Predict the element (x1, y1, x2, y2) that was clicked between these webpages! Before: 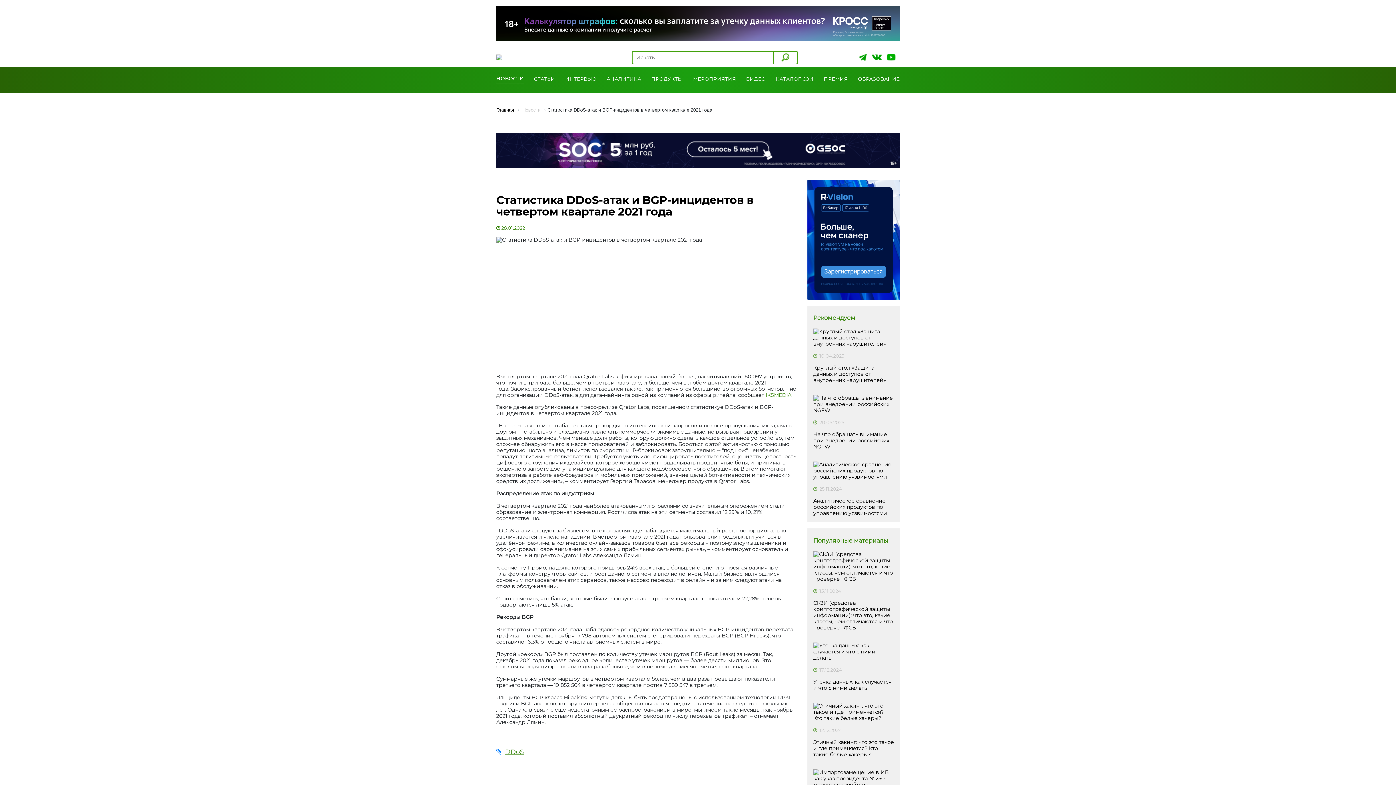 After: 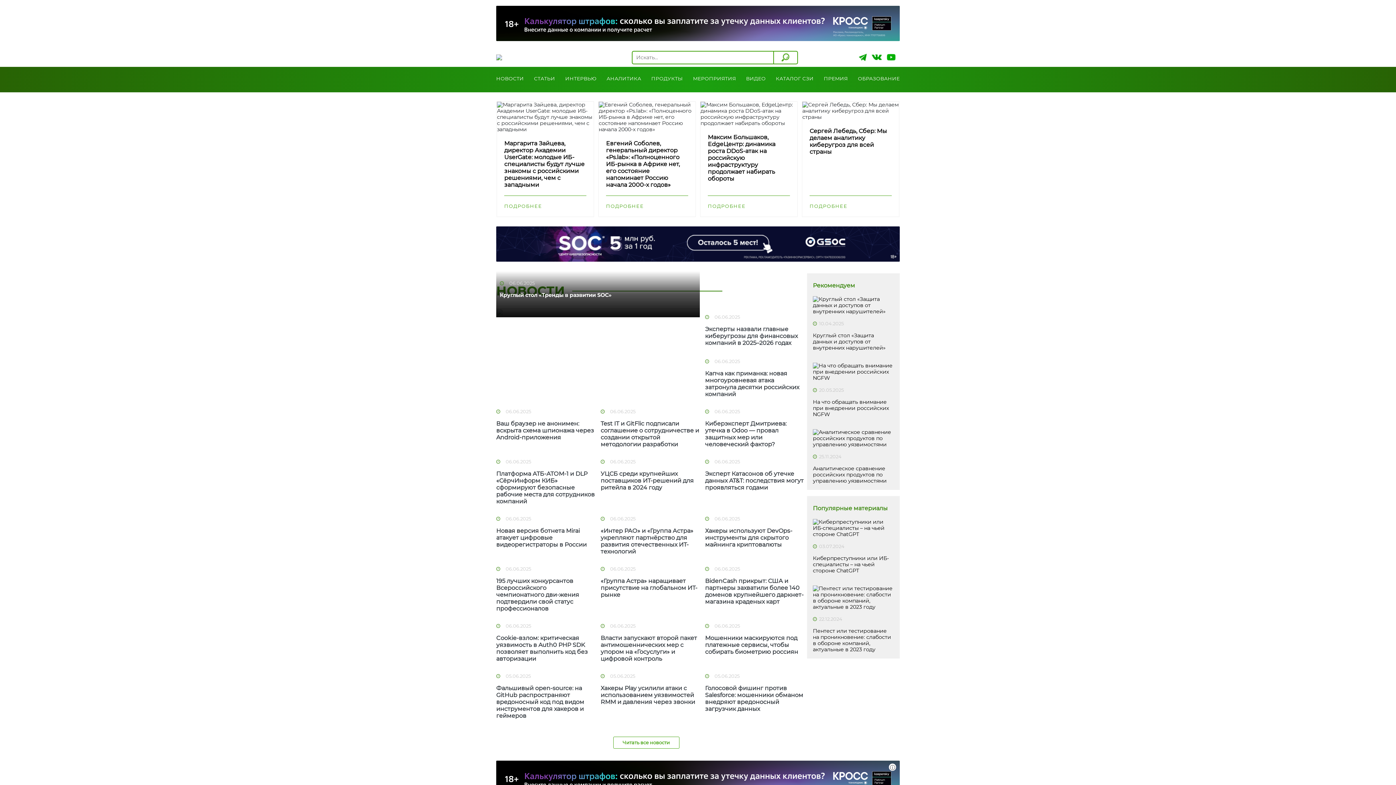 Action: bbox: (496, 50, 502, 62)